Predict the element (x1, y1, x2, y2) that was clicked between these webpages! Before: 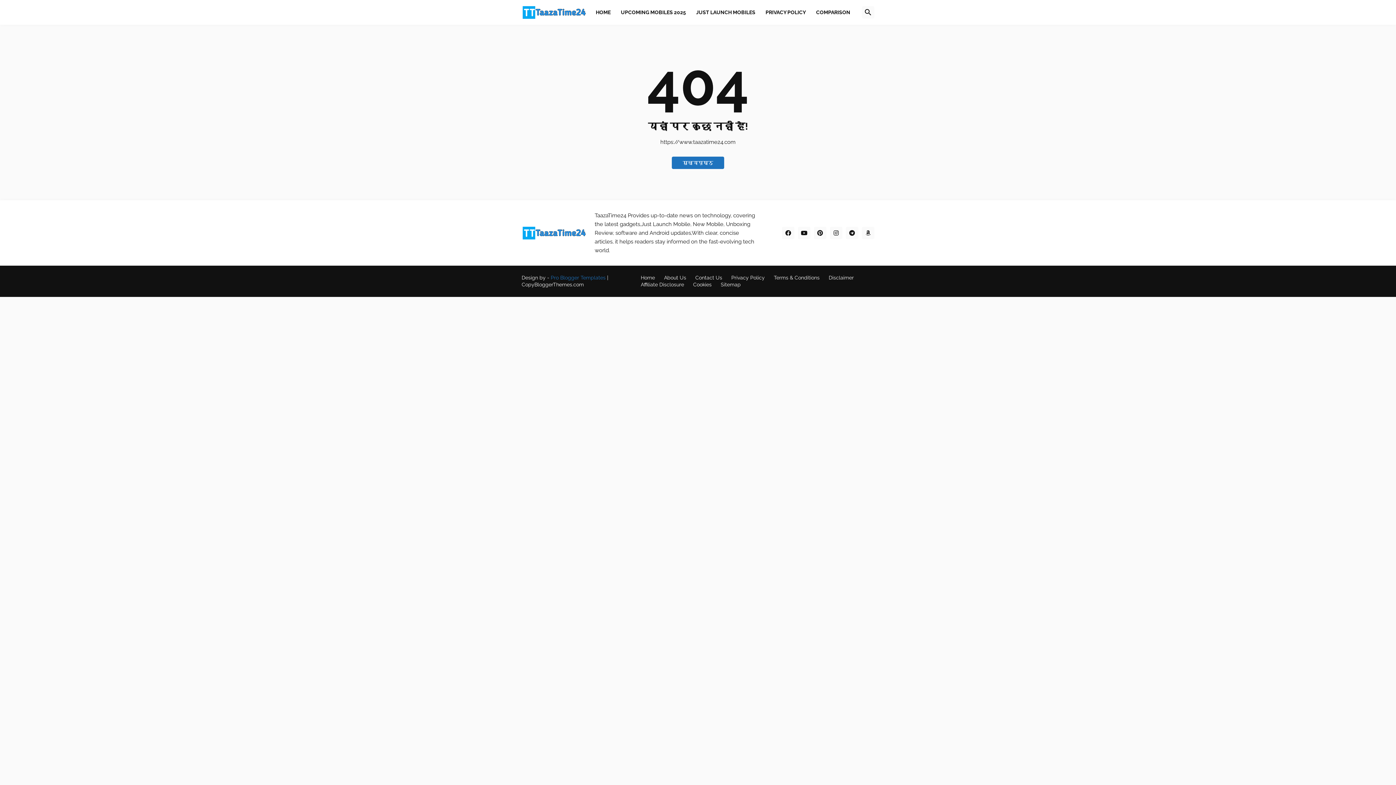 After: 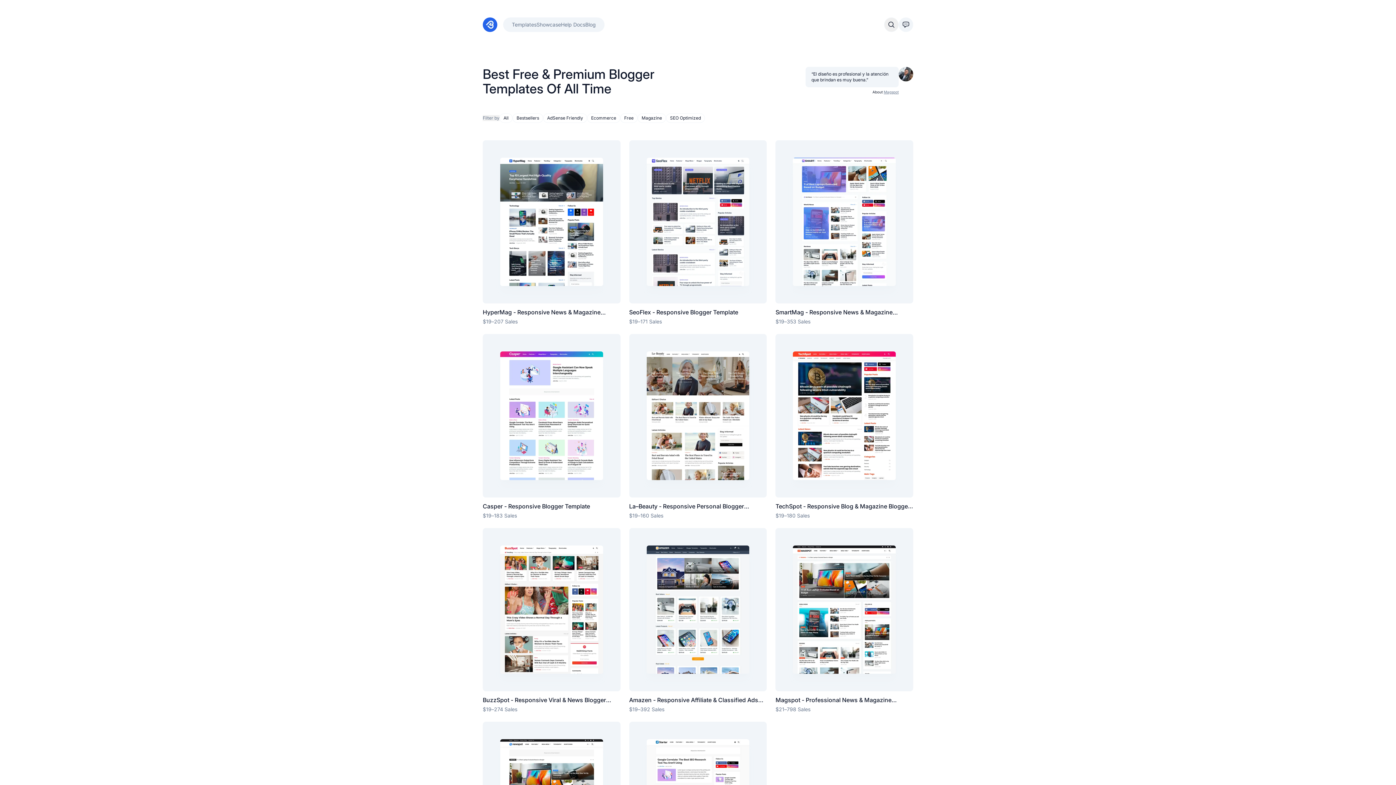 Action: bbox: (550, 274, 605, 280) label: Pro Blogger Templates